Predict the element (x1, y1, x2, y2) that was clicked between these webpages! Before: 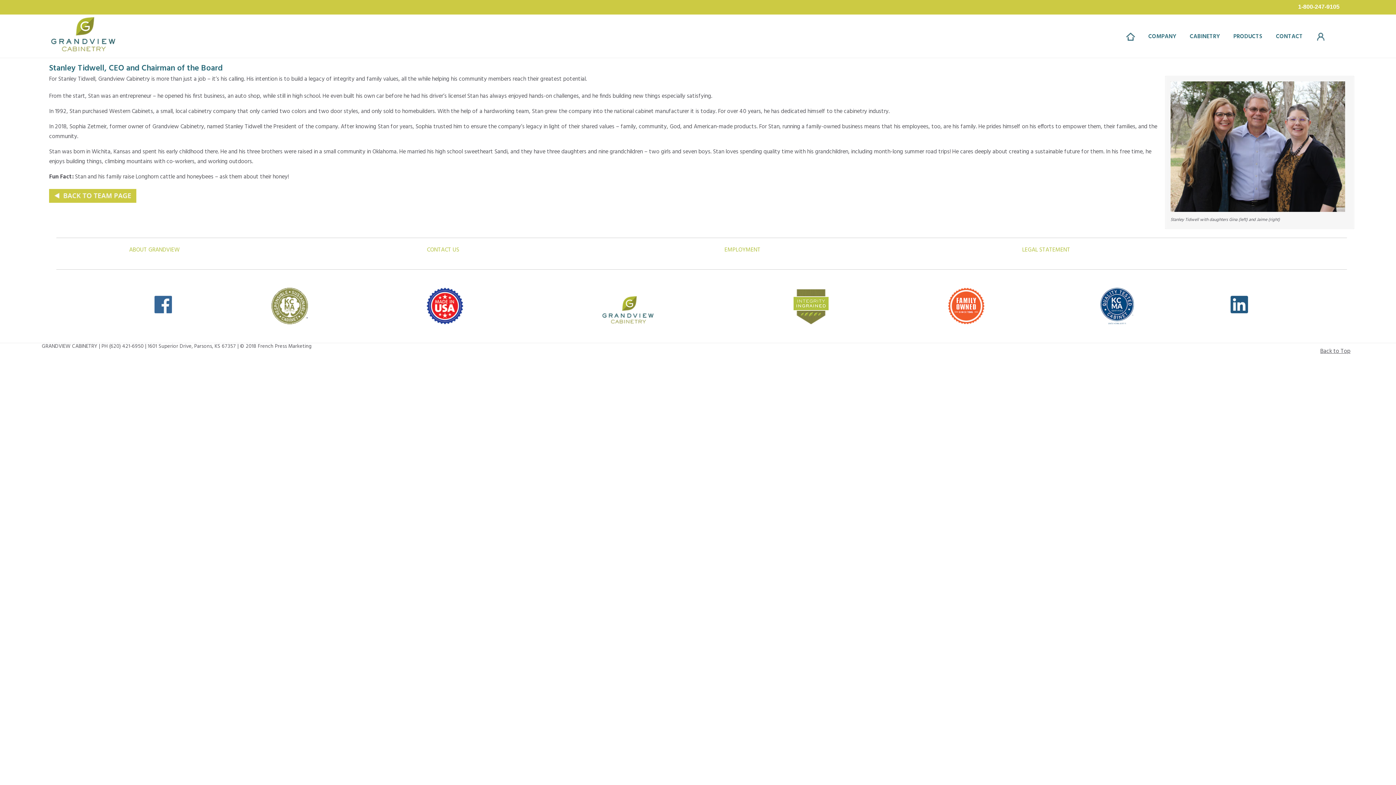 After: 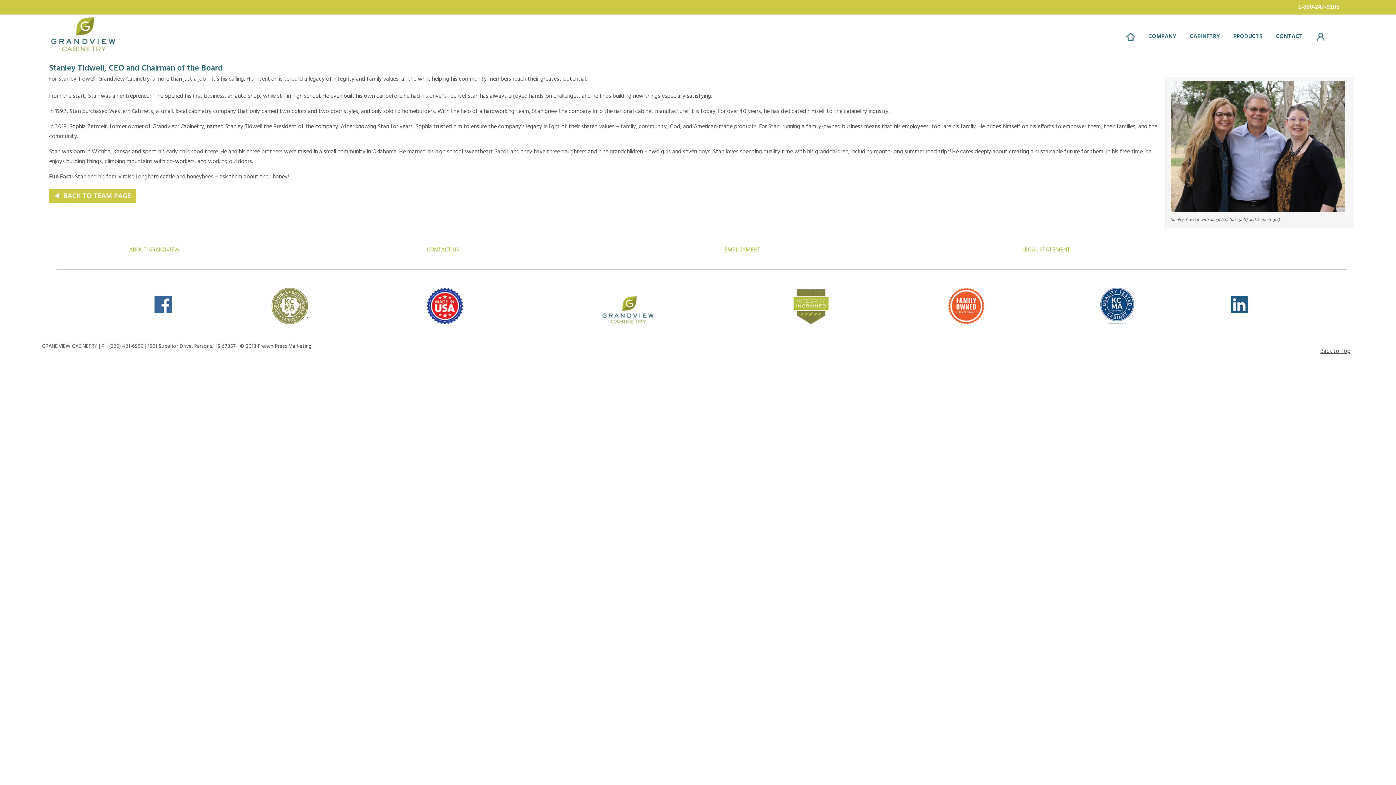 Action: bbox: (257, 342, 311, 351) label: French Press Marketing